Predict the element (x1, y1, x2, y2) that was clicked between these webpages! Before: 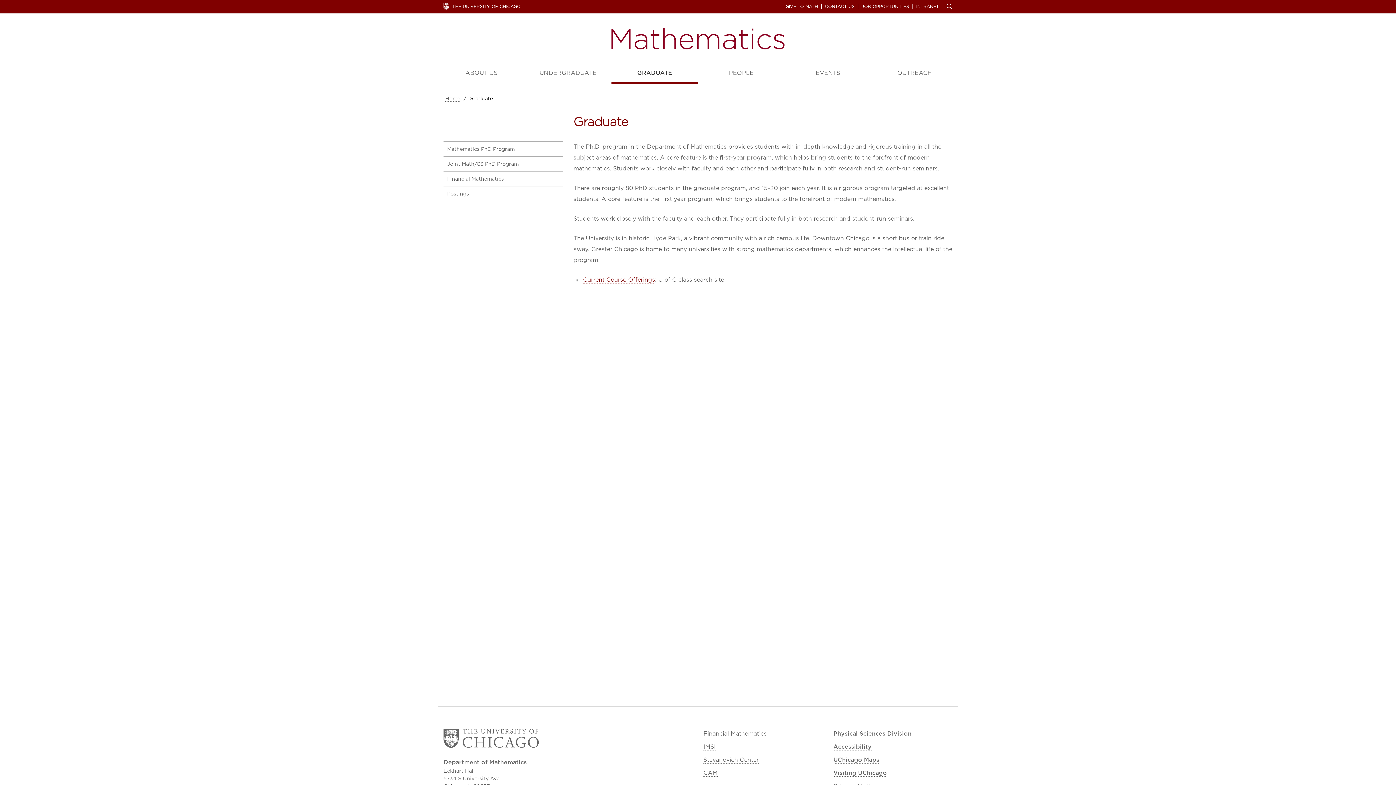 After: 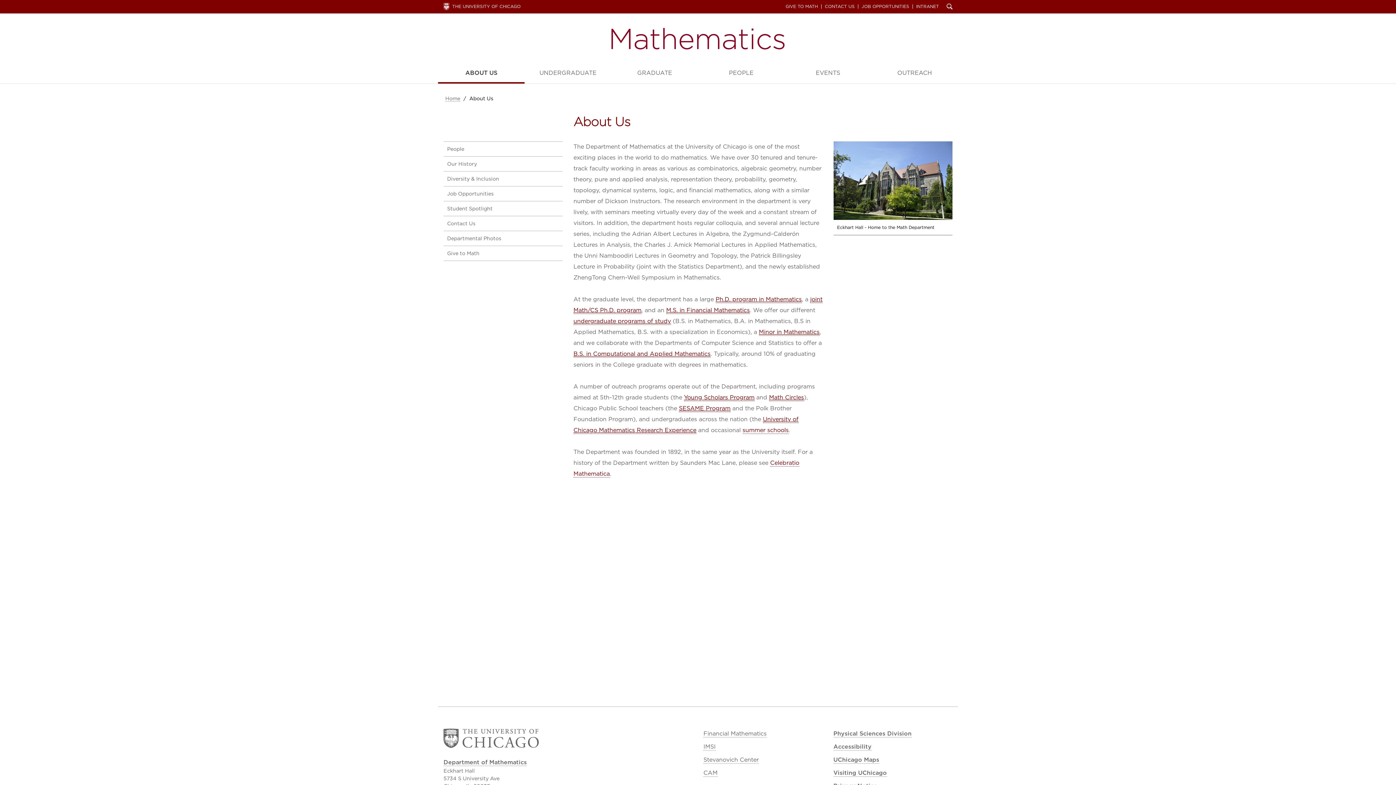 Action: label: ABOUT US bbox: (438, 63, 524, 83)